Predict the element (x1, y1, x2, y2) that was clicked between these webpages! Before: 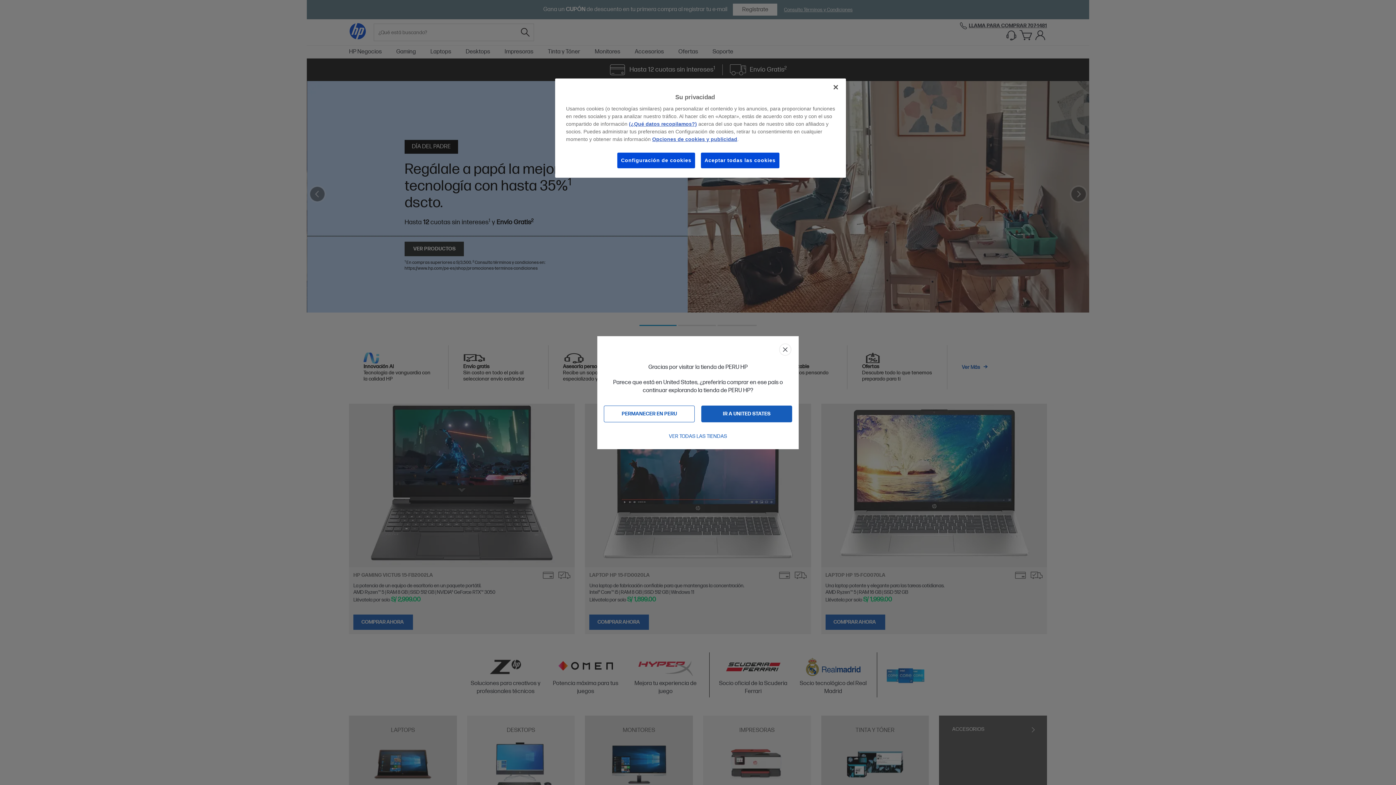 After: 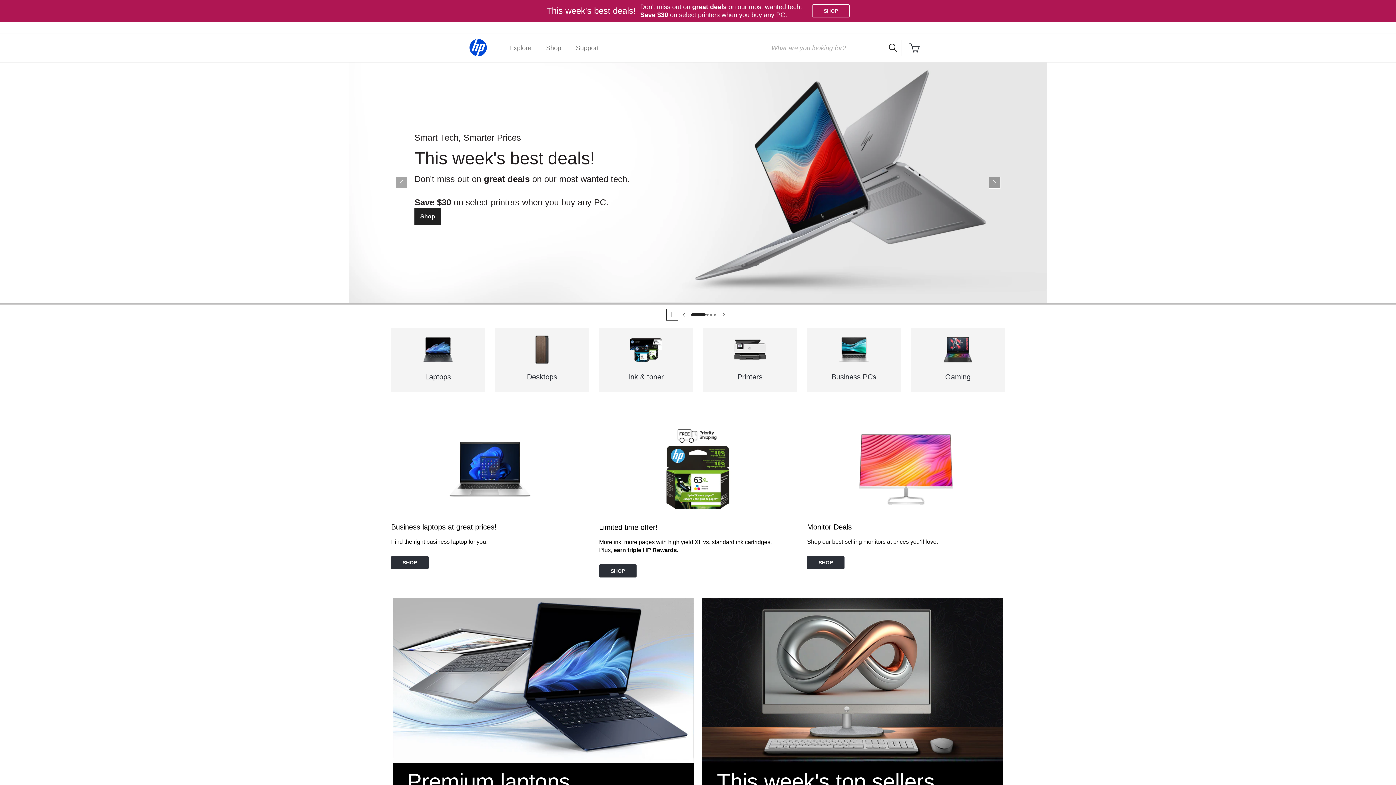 Action: bbox: (701, 405, 792, 422) label: IR A UNITED STATES